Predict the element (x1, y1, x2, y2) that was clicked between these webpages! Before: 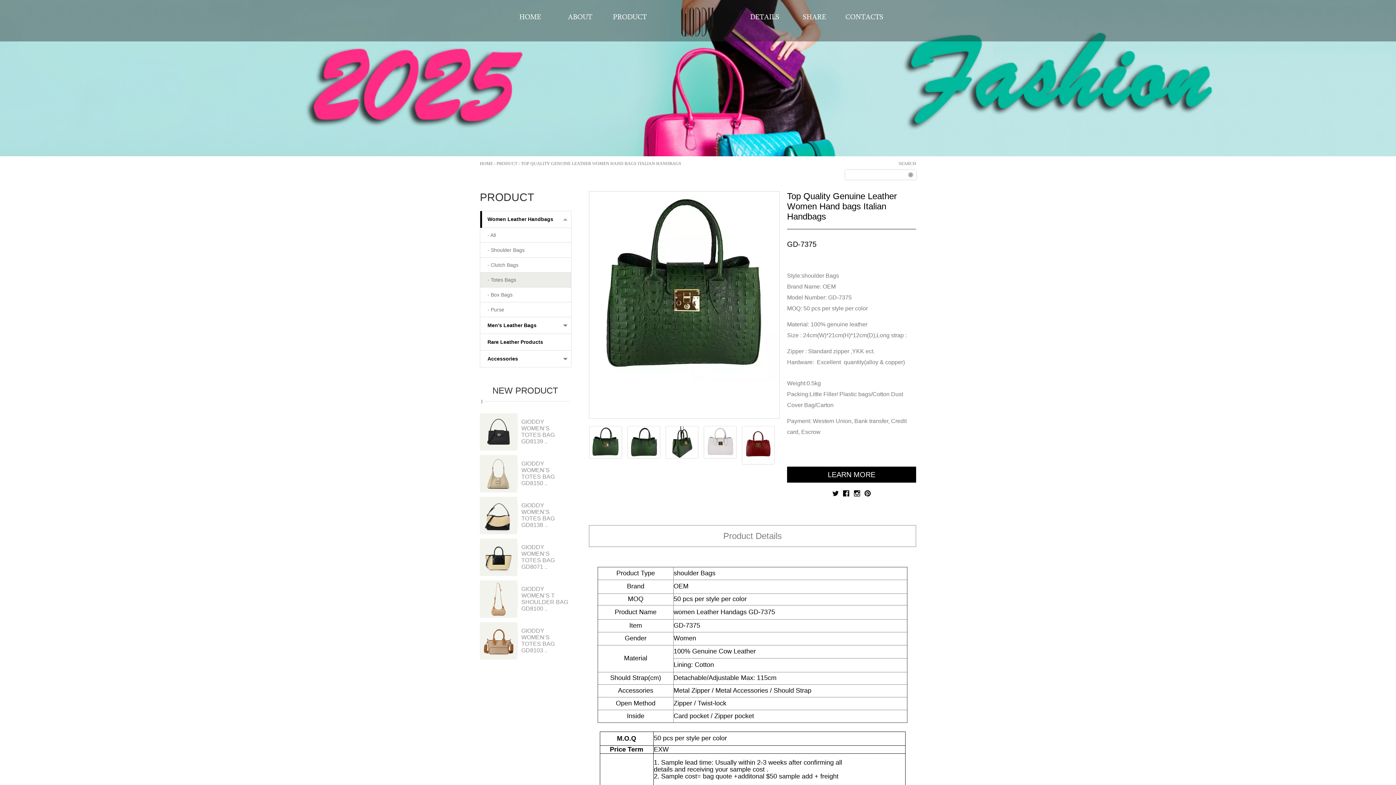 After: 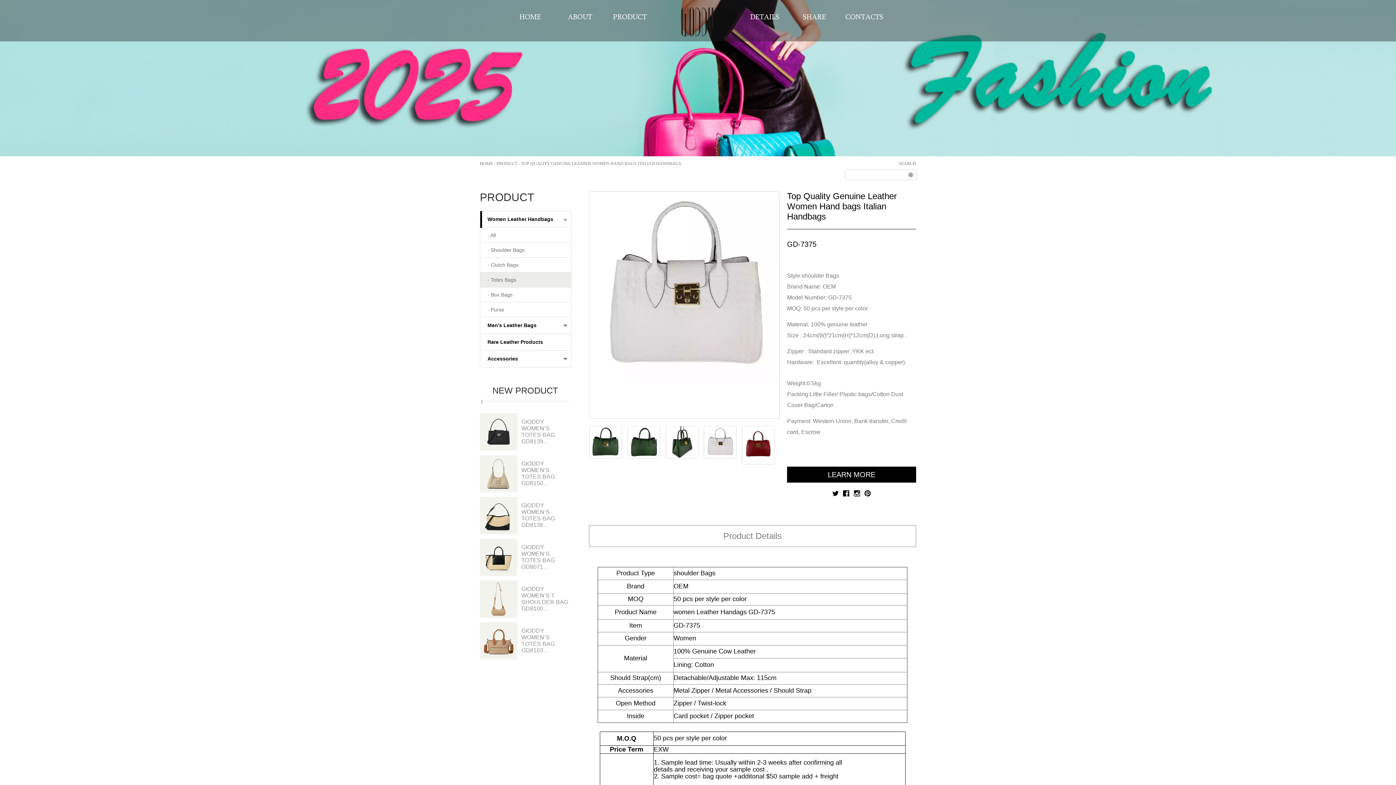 Action: bbox: (704, 438, 736, 444)